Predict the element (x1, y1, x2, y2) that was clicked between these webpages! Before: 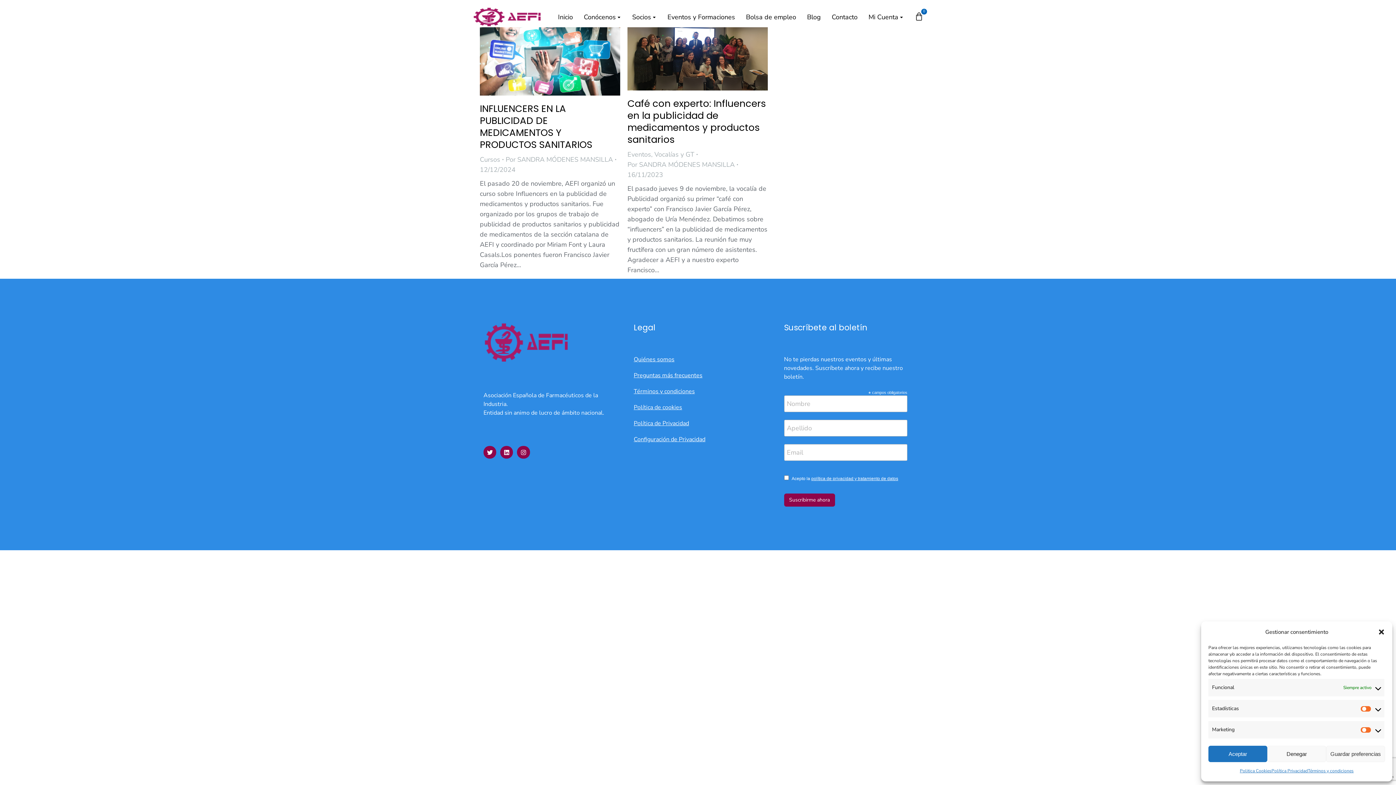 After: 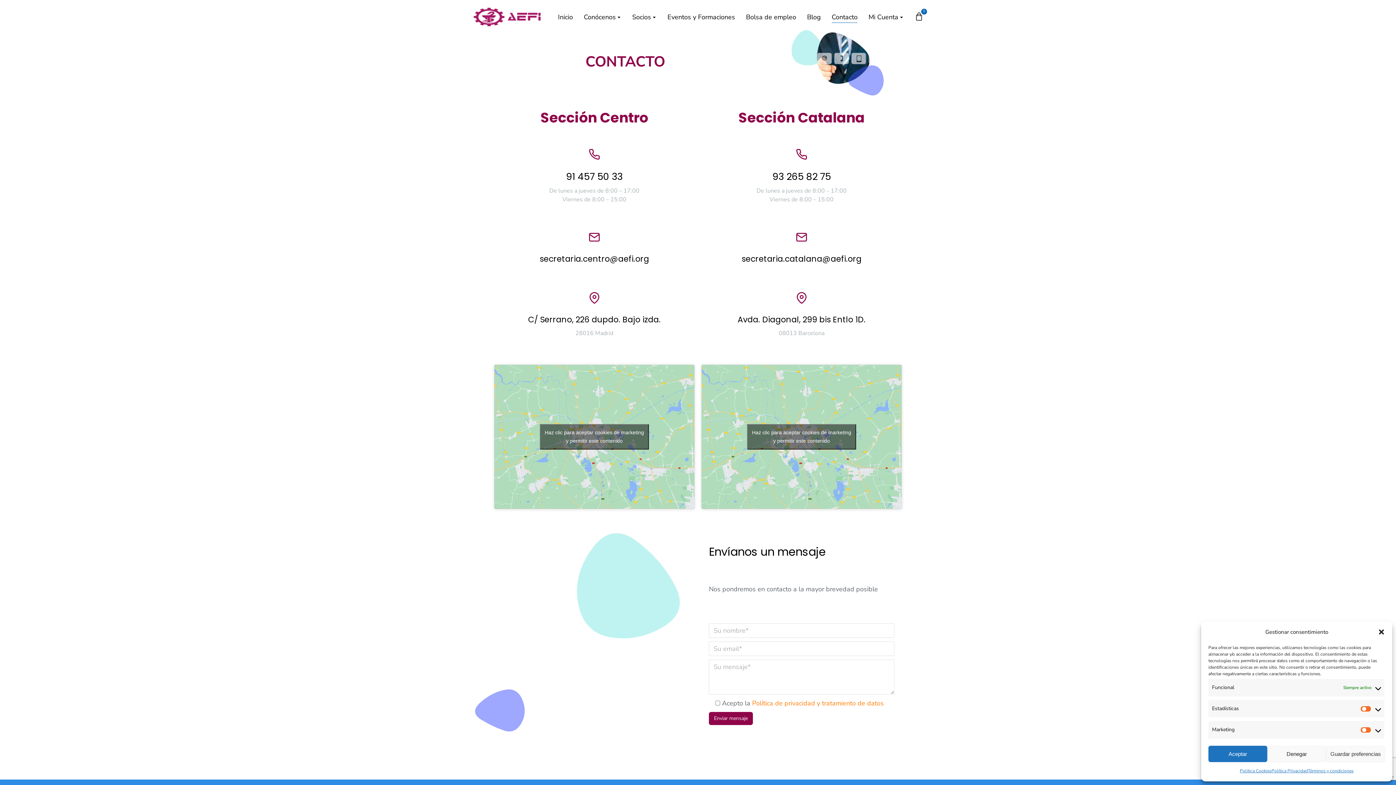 Action: label: Contacto bbox: (832, 11, 857, 22)